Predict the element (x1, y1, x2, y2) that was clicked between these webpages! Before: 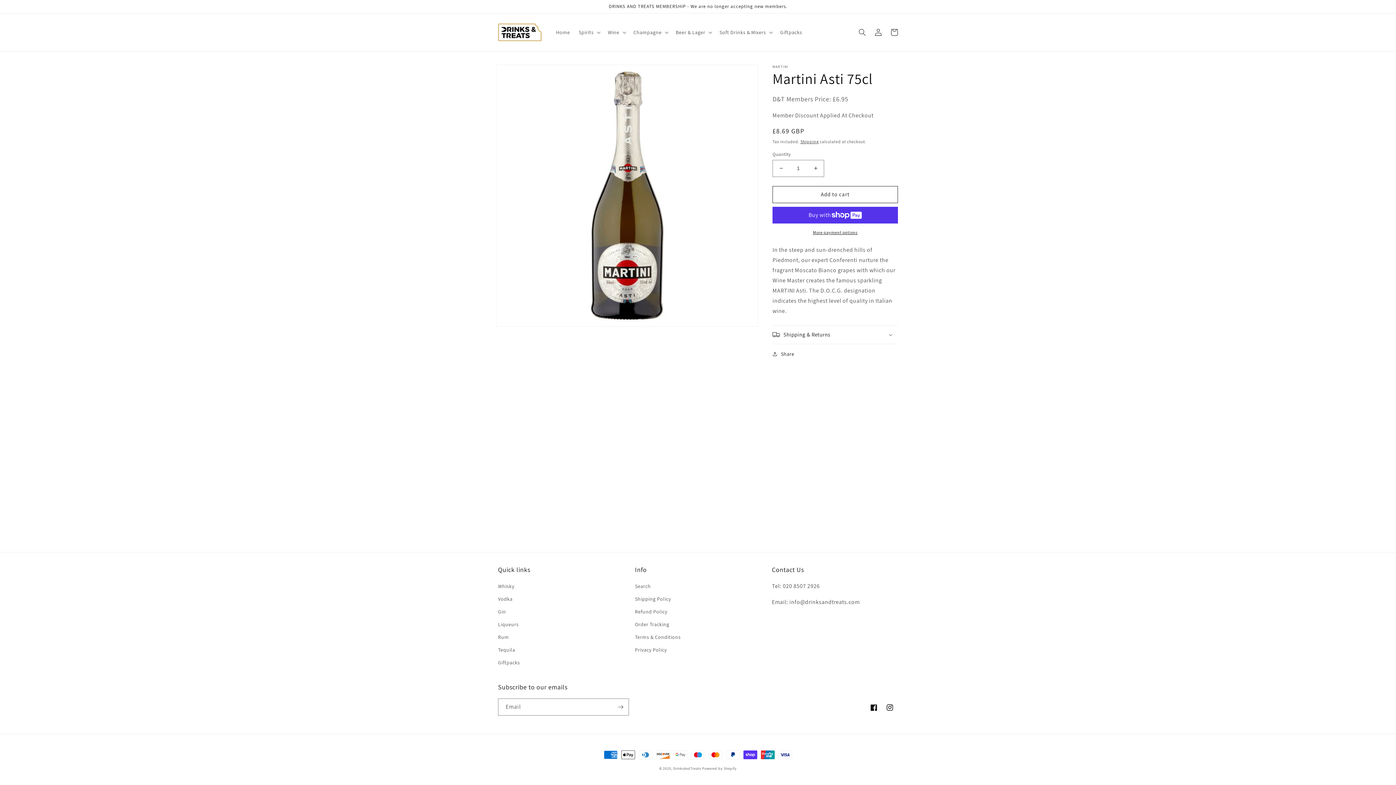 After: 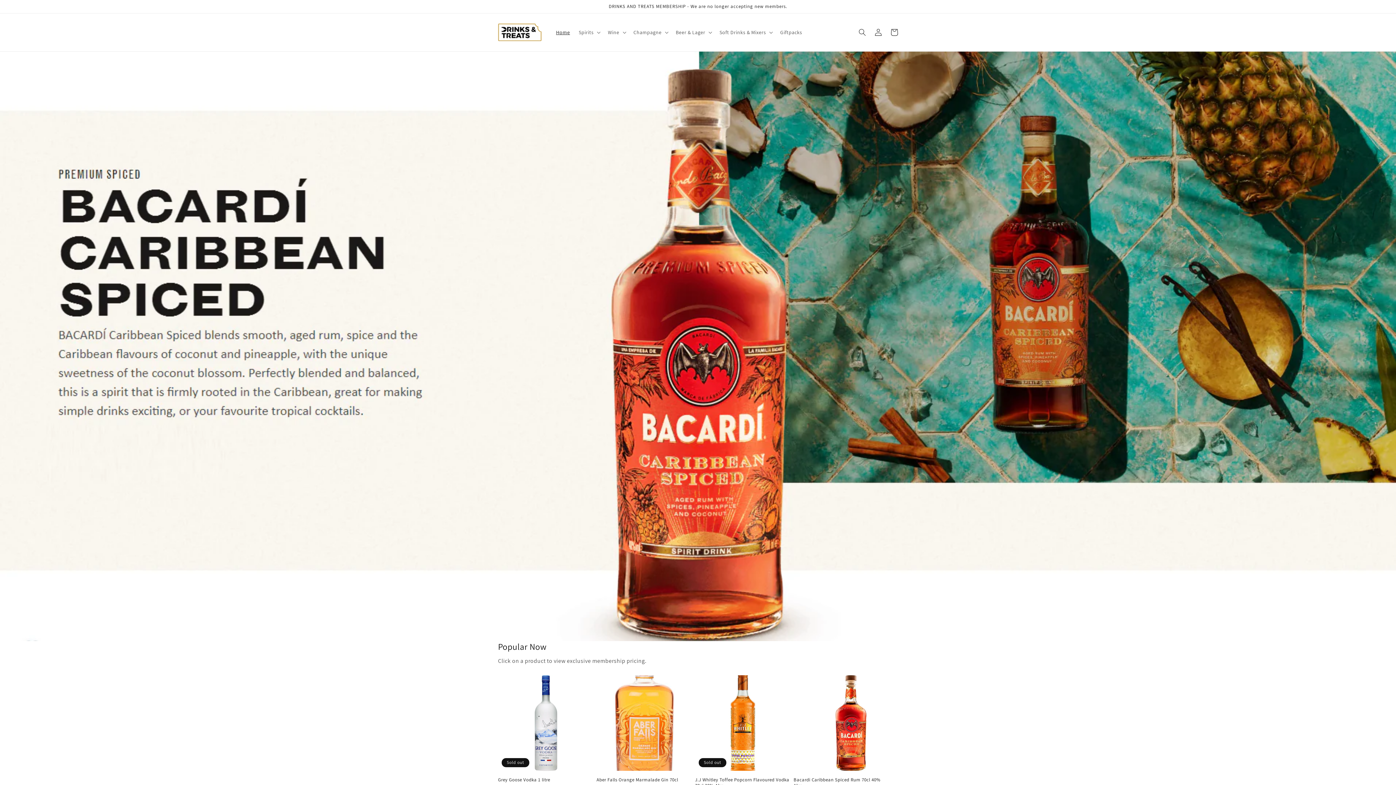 Action: bbox: (495, 20, 544, 43)